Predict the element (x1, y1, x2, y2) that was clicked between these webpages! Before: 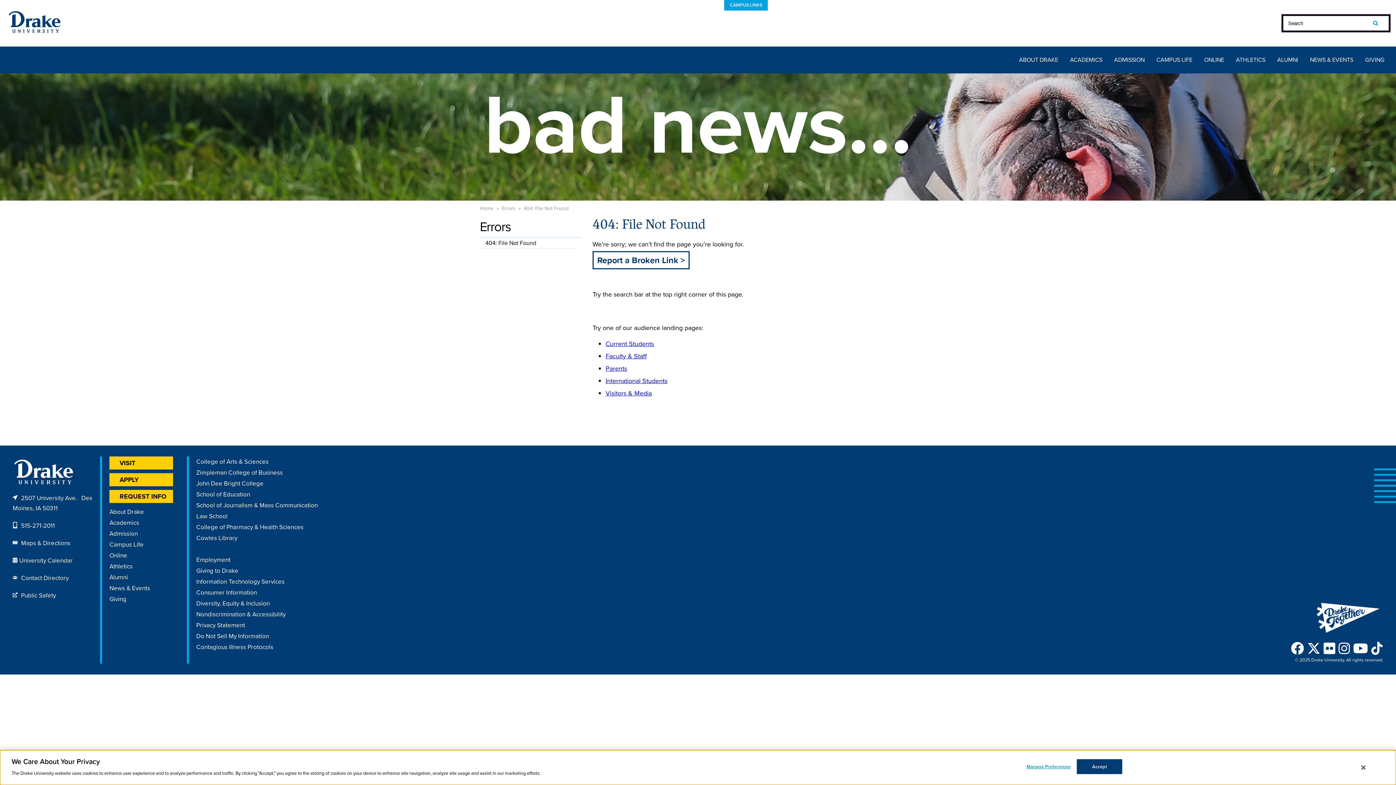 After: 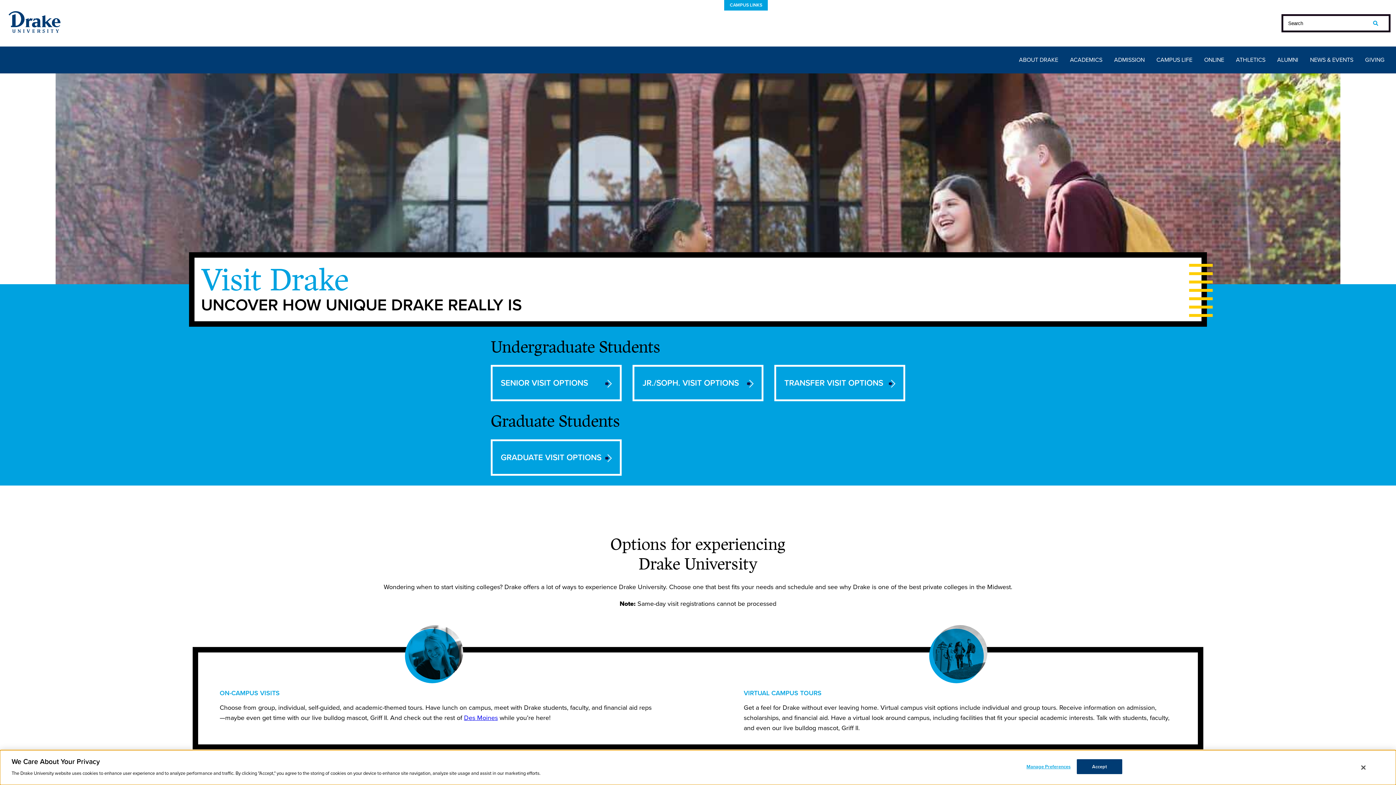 Action: label: VISIT bbox: (109, 456, 173, 469)